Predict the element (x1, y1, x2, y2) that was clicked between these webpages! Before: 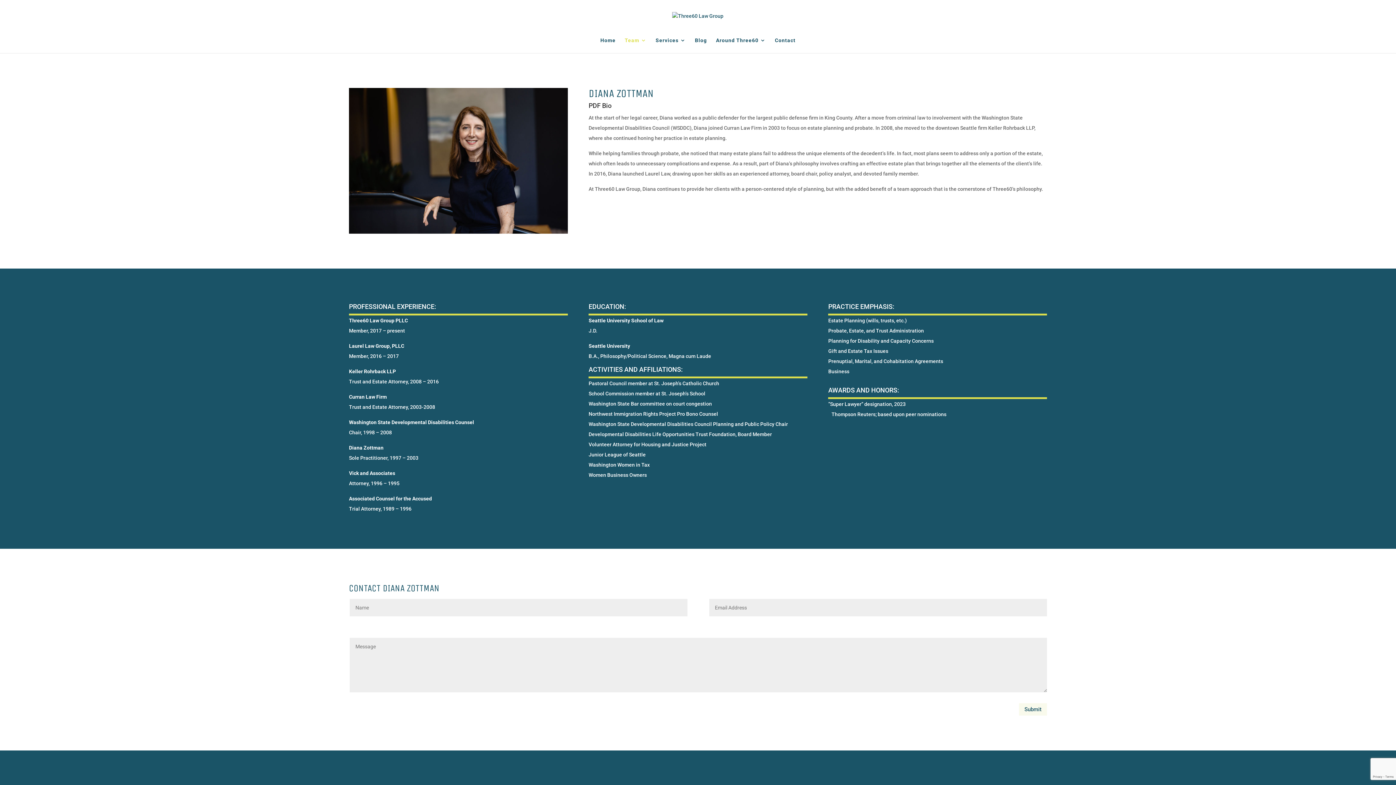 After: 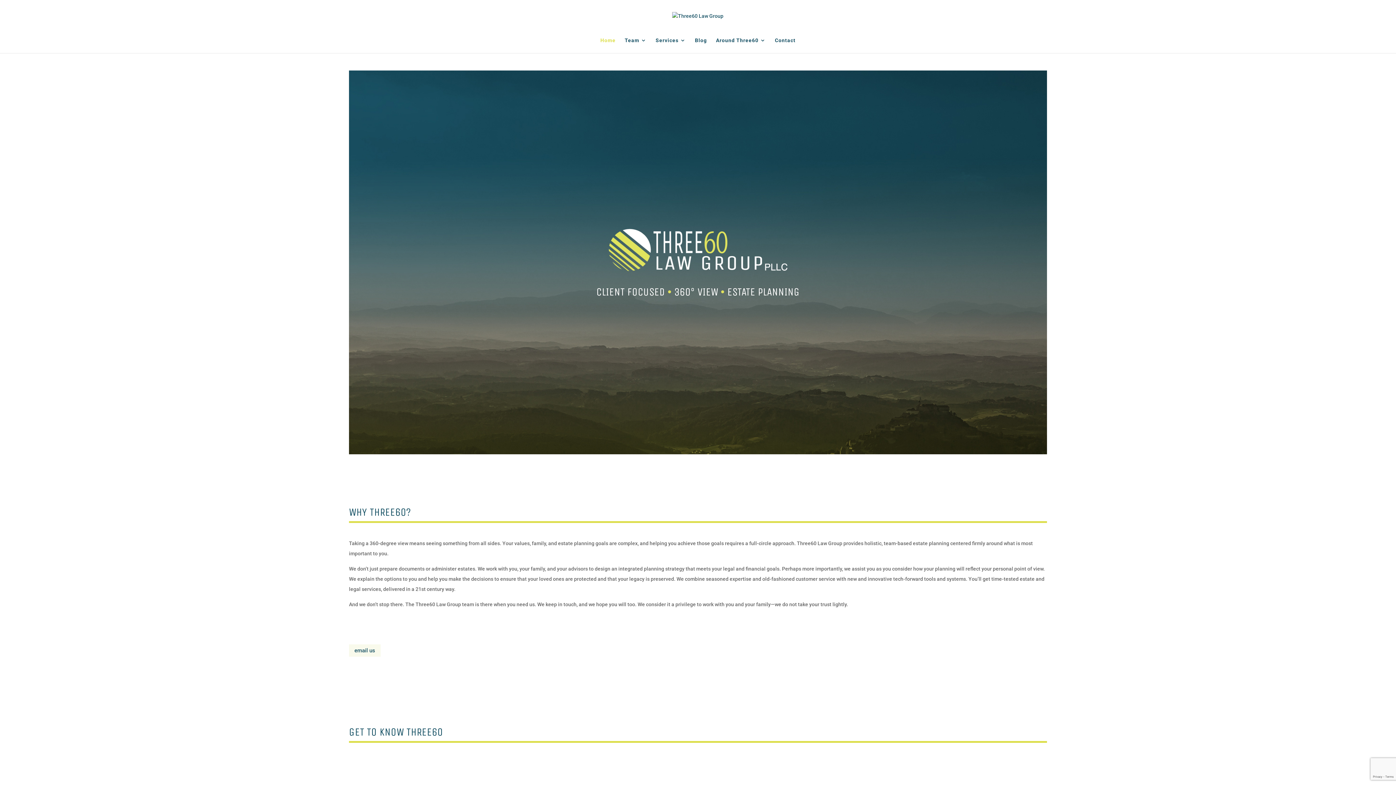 Action: bbox: (600, 37, 615, 53) label: Home